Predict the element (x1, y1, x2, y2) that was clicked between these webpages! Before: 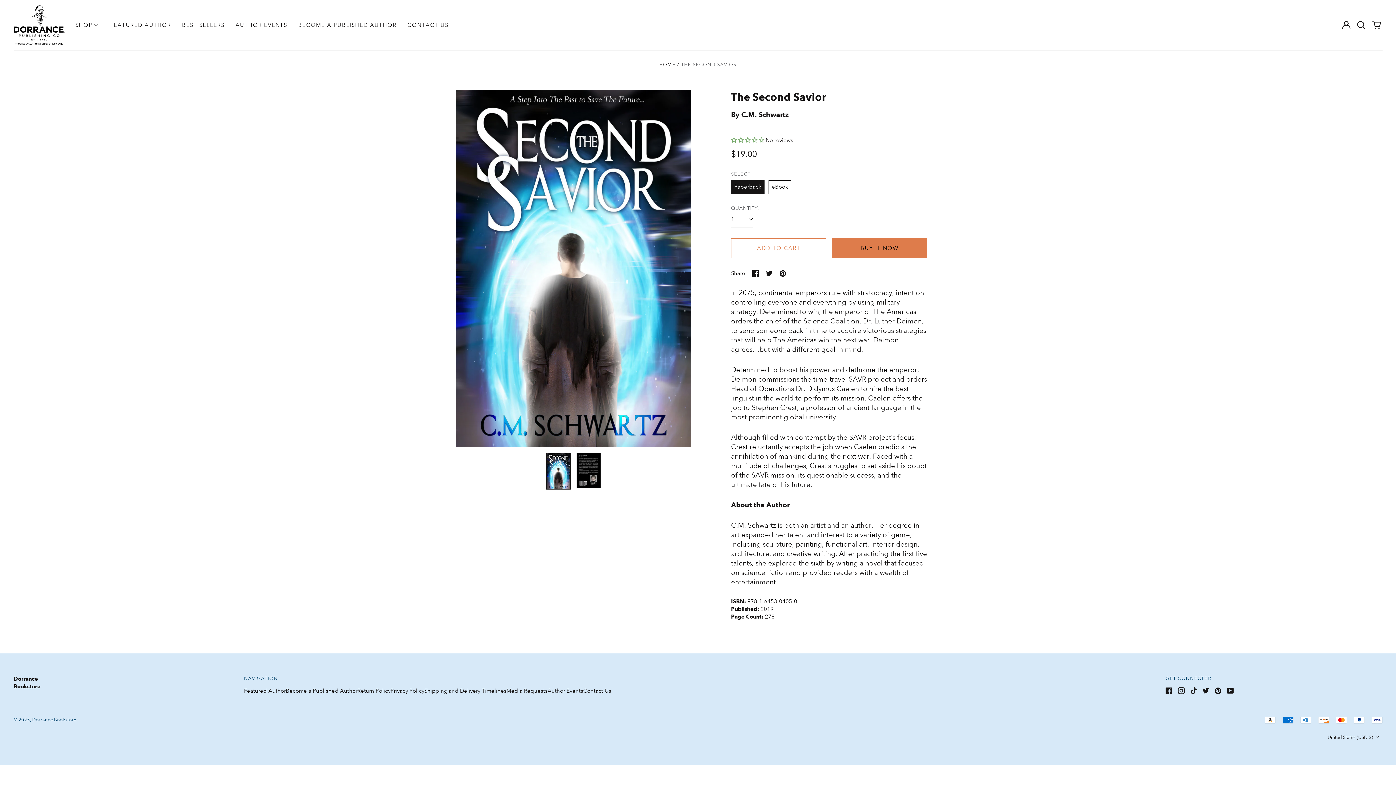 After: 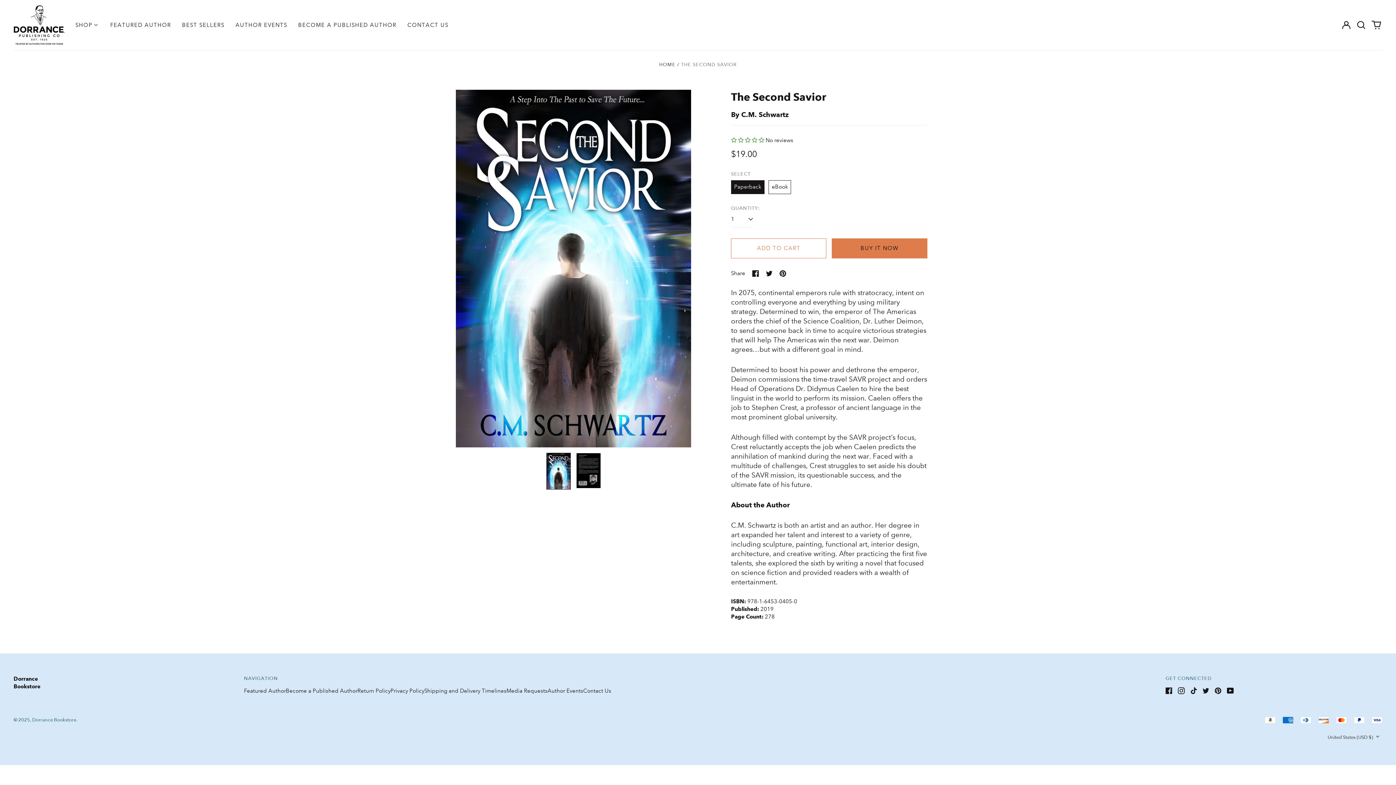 Action: bbox: (546, 452, 571, 489)